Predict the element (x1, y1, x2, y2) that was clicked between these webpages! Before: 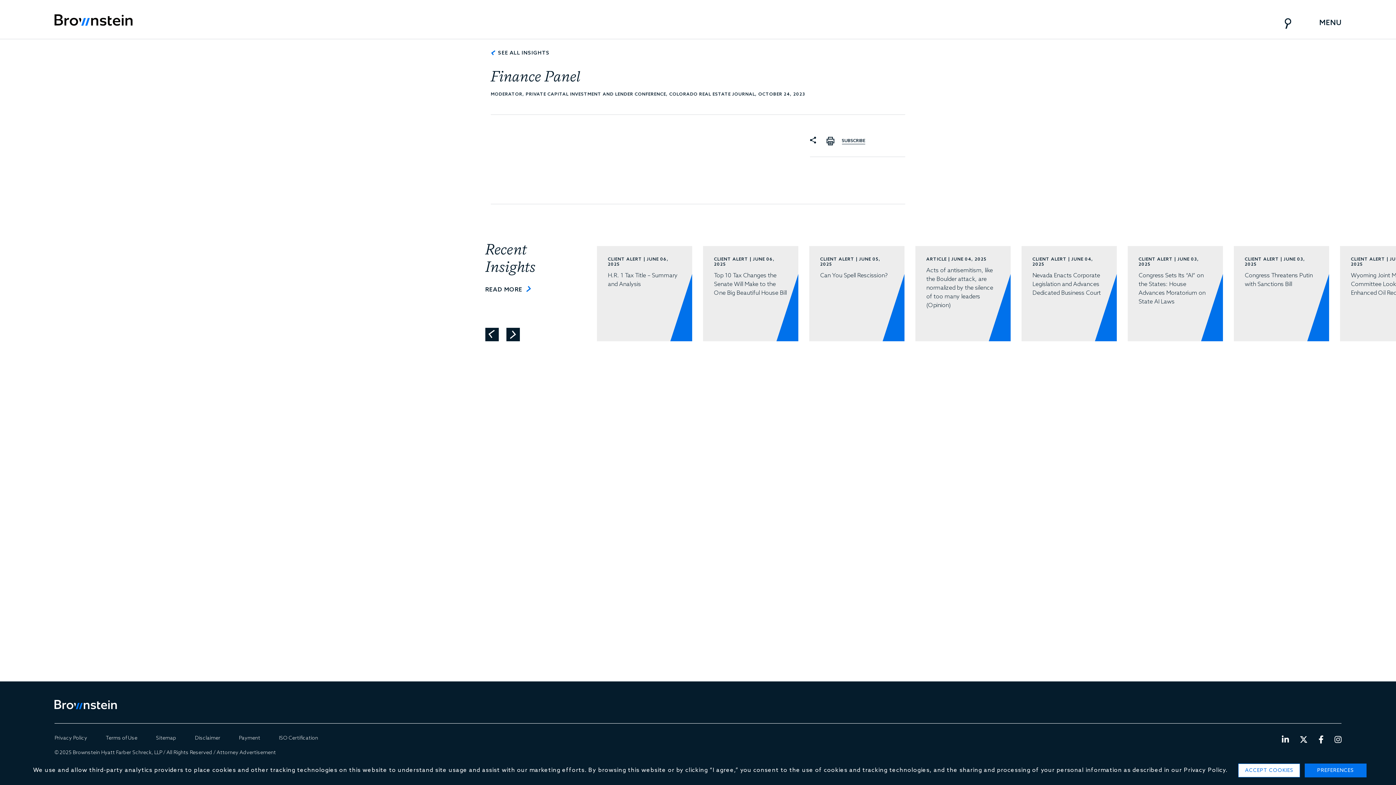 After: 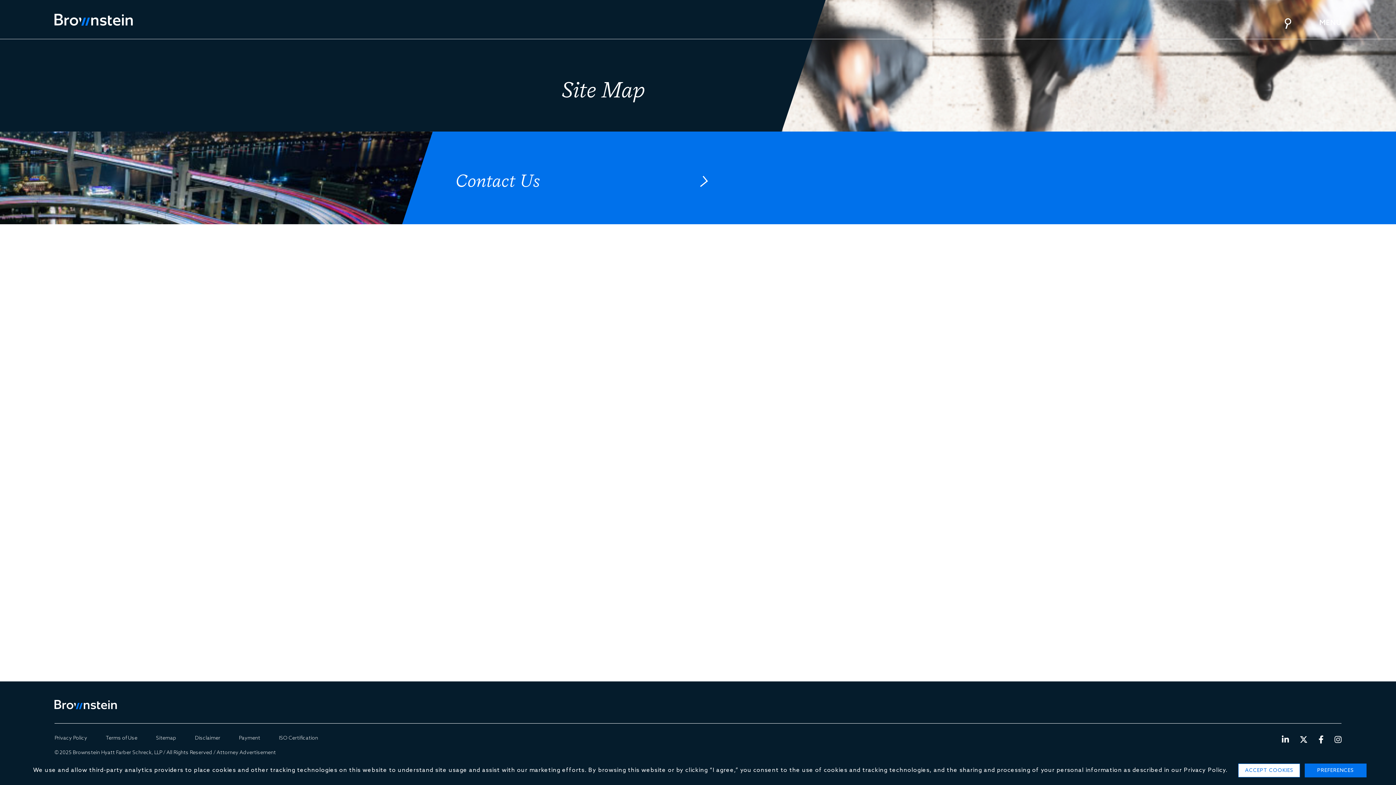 Action: bbox: (156, 735, 176, 741) label: Sitemap